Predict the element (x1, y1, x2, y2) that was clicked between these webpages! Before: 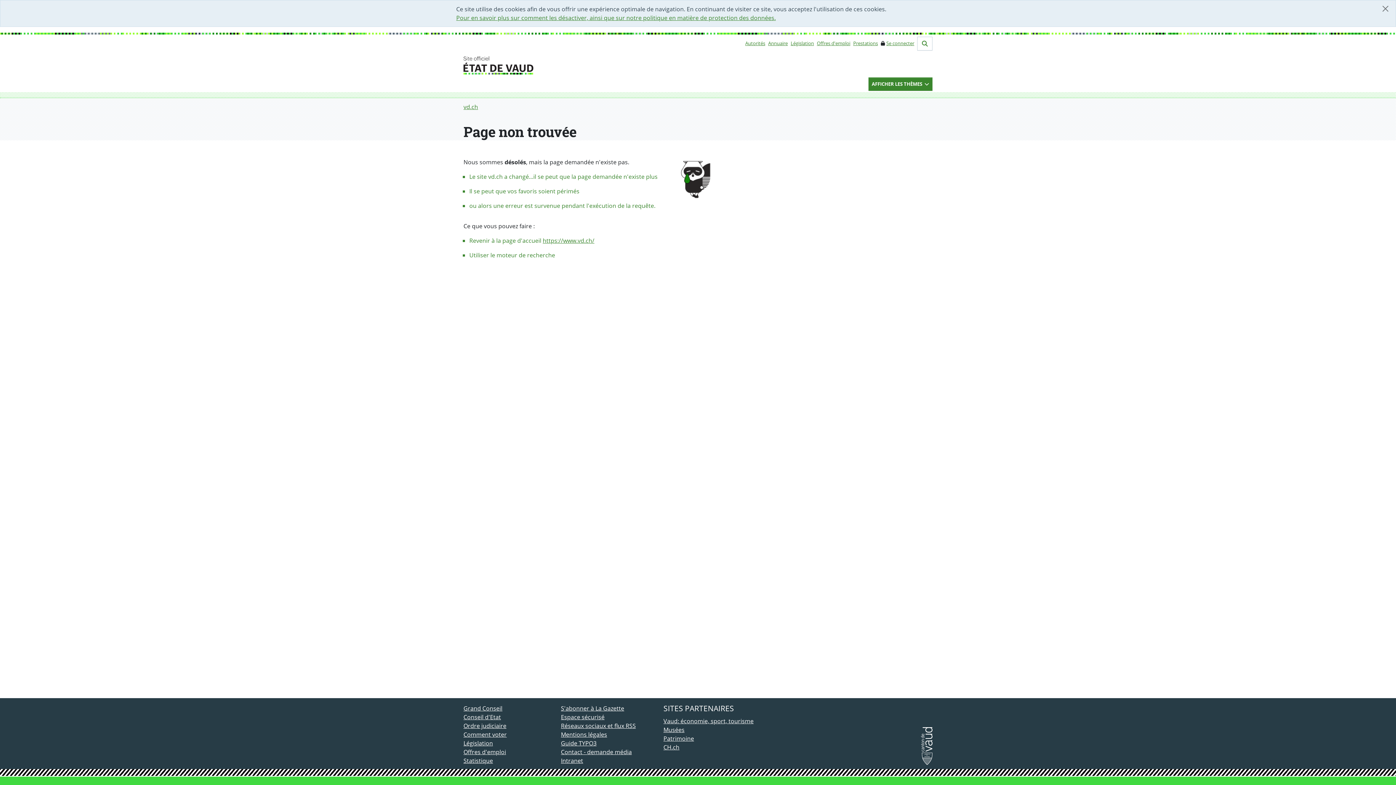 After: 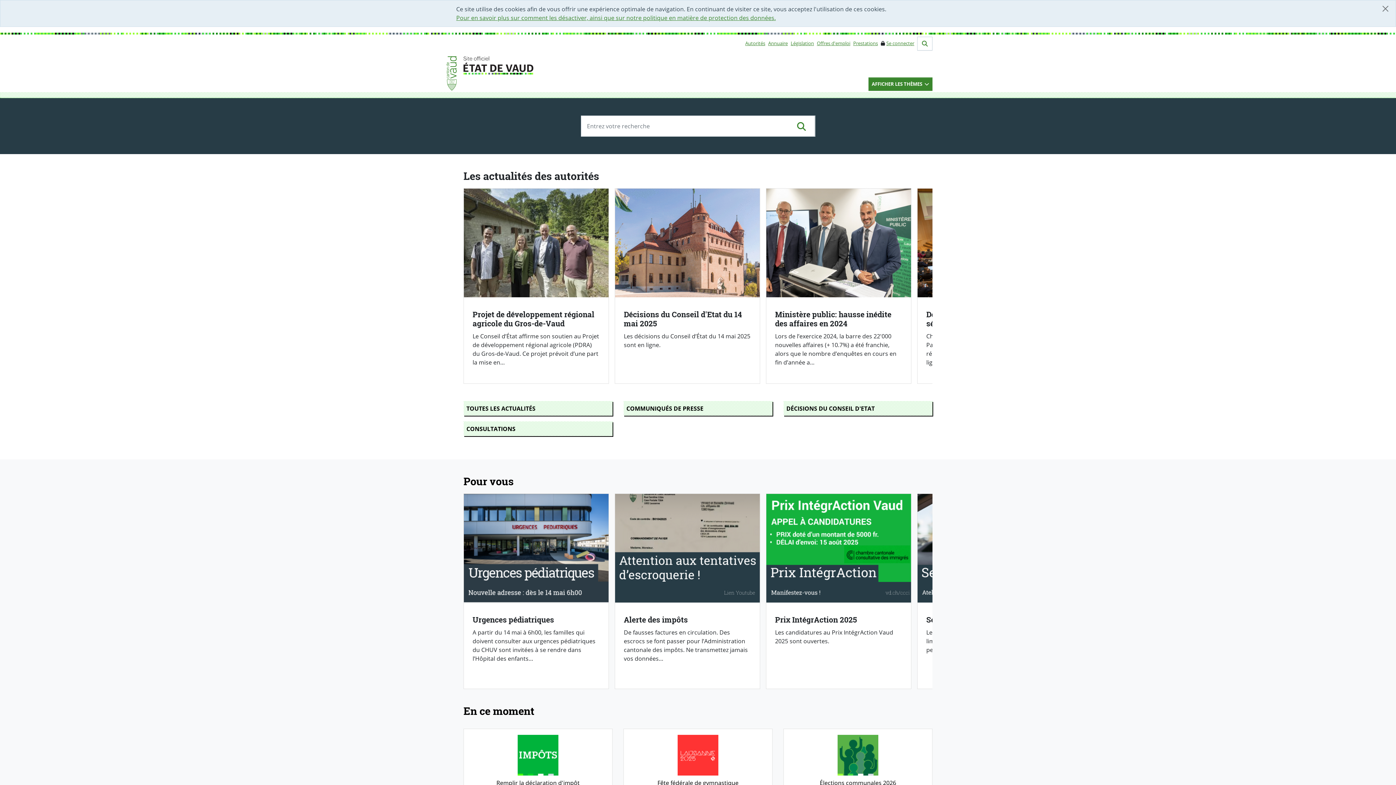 Action: bbox: (542, 236, 594, 244) label: https://www.vd.ch/